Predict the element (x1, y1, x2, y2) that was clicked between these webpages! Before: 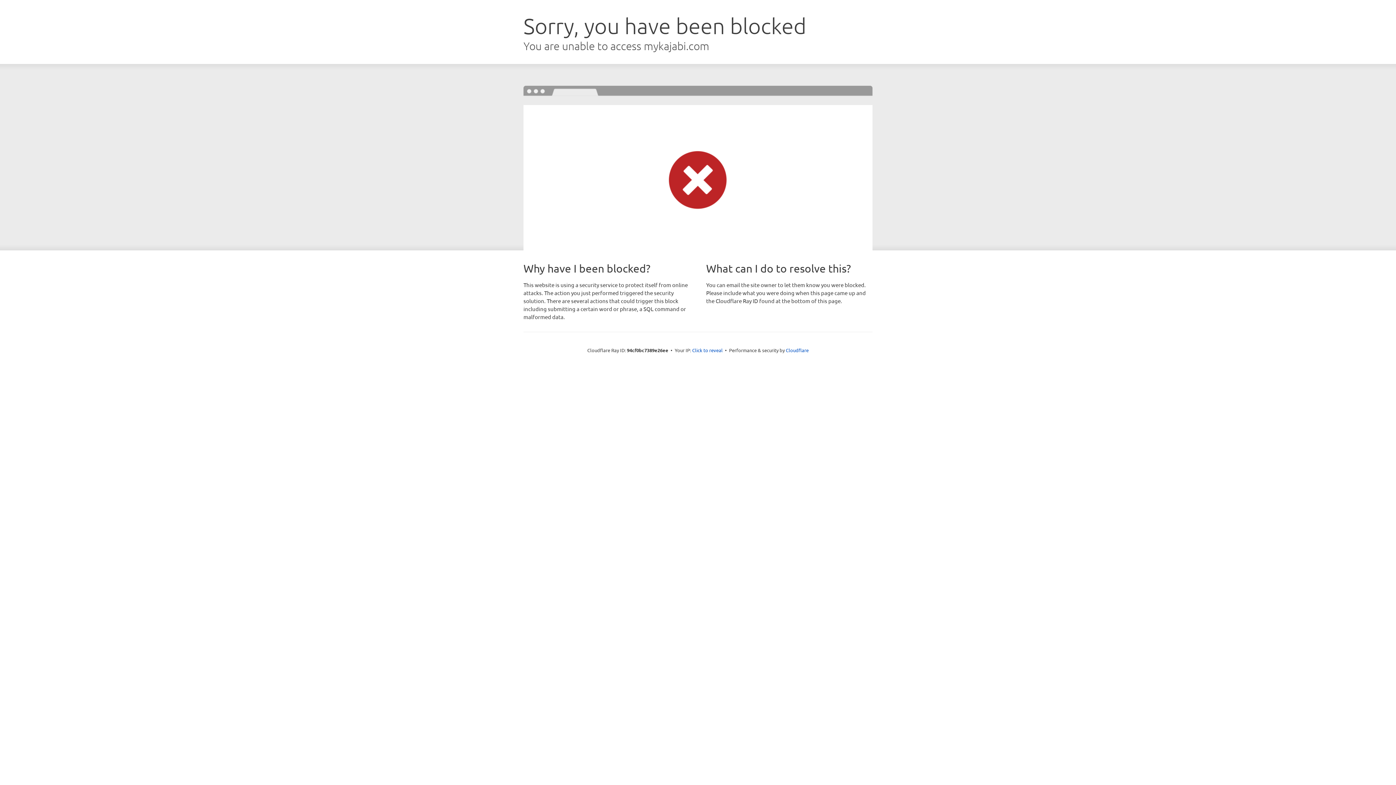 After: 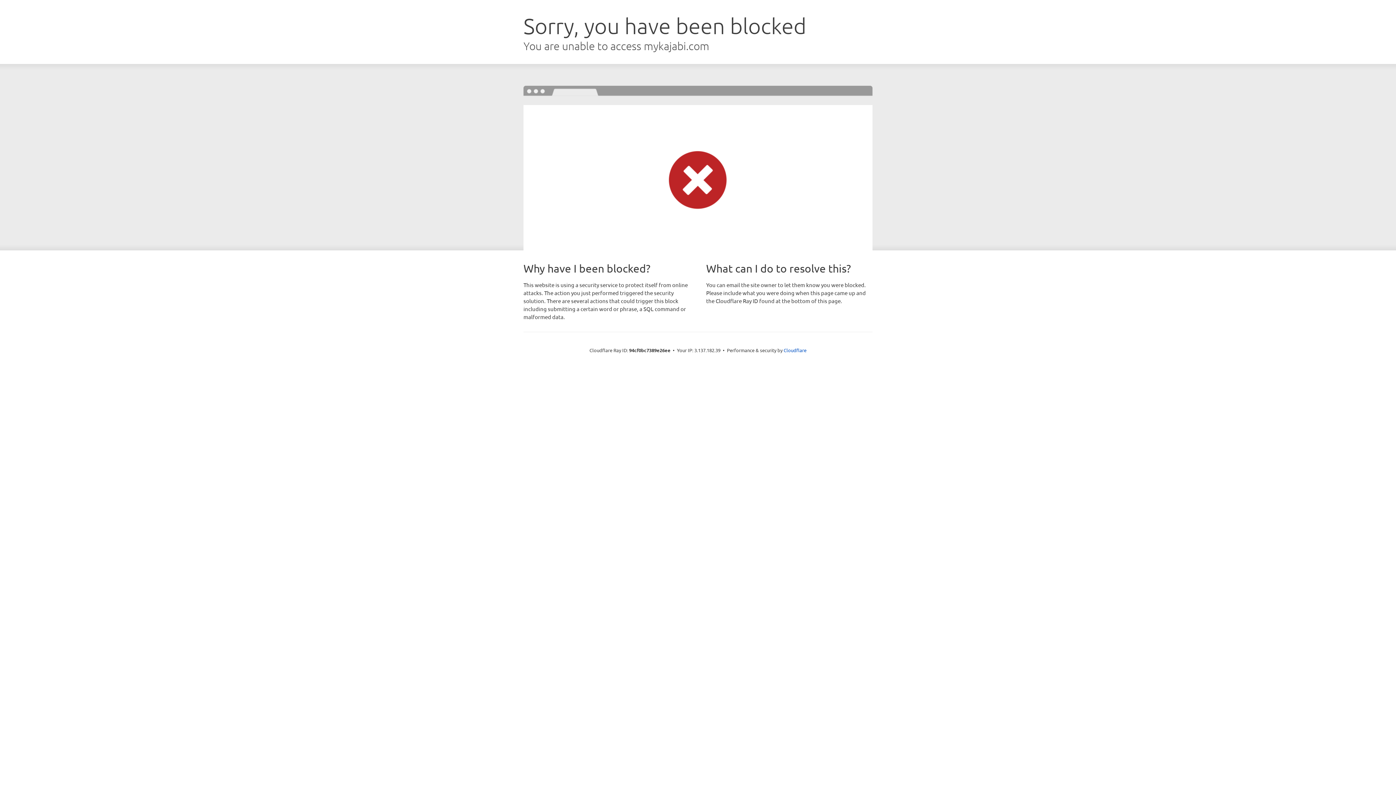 Action: bbox: (692, 346, 722, 353) label: Click to reveal